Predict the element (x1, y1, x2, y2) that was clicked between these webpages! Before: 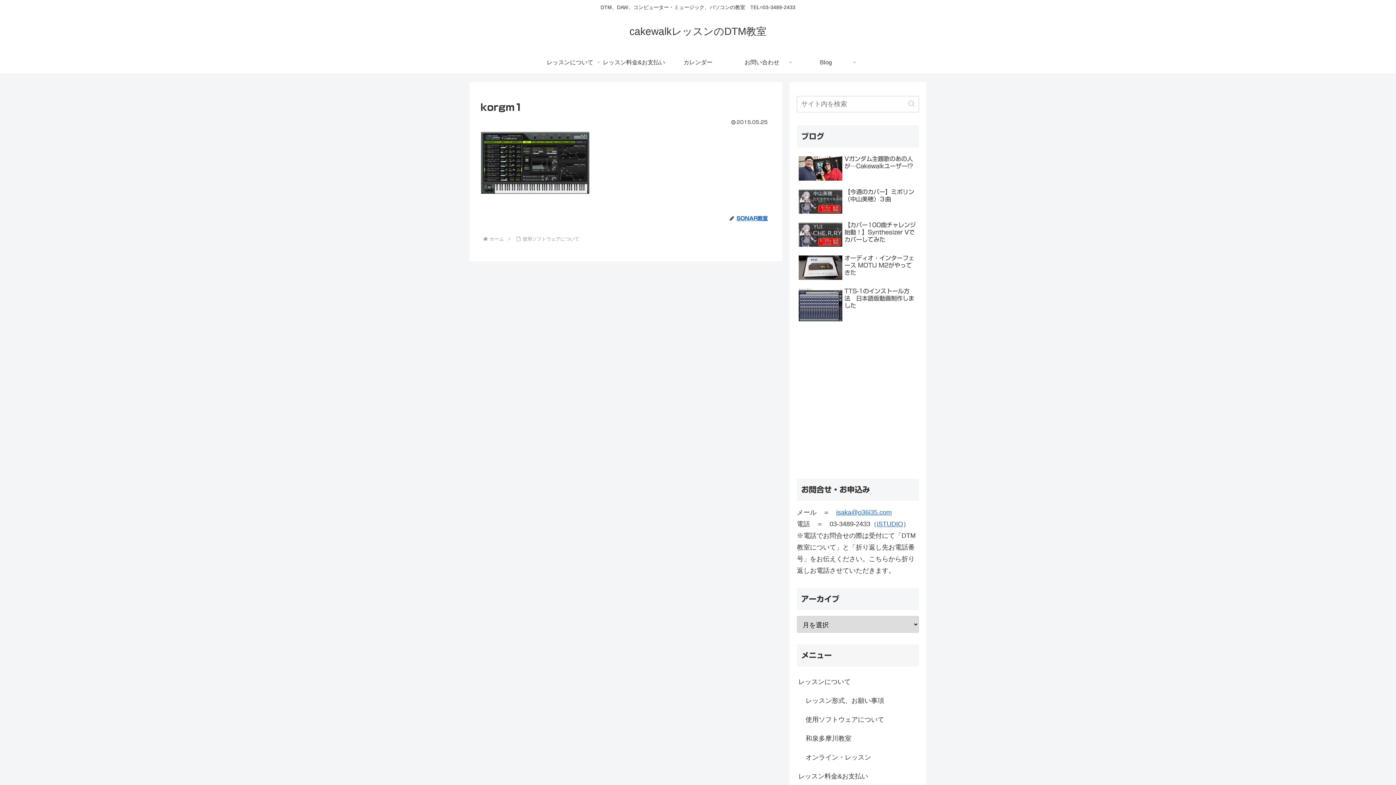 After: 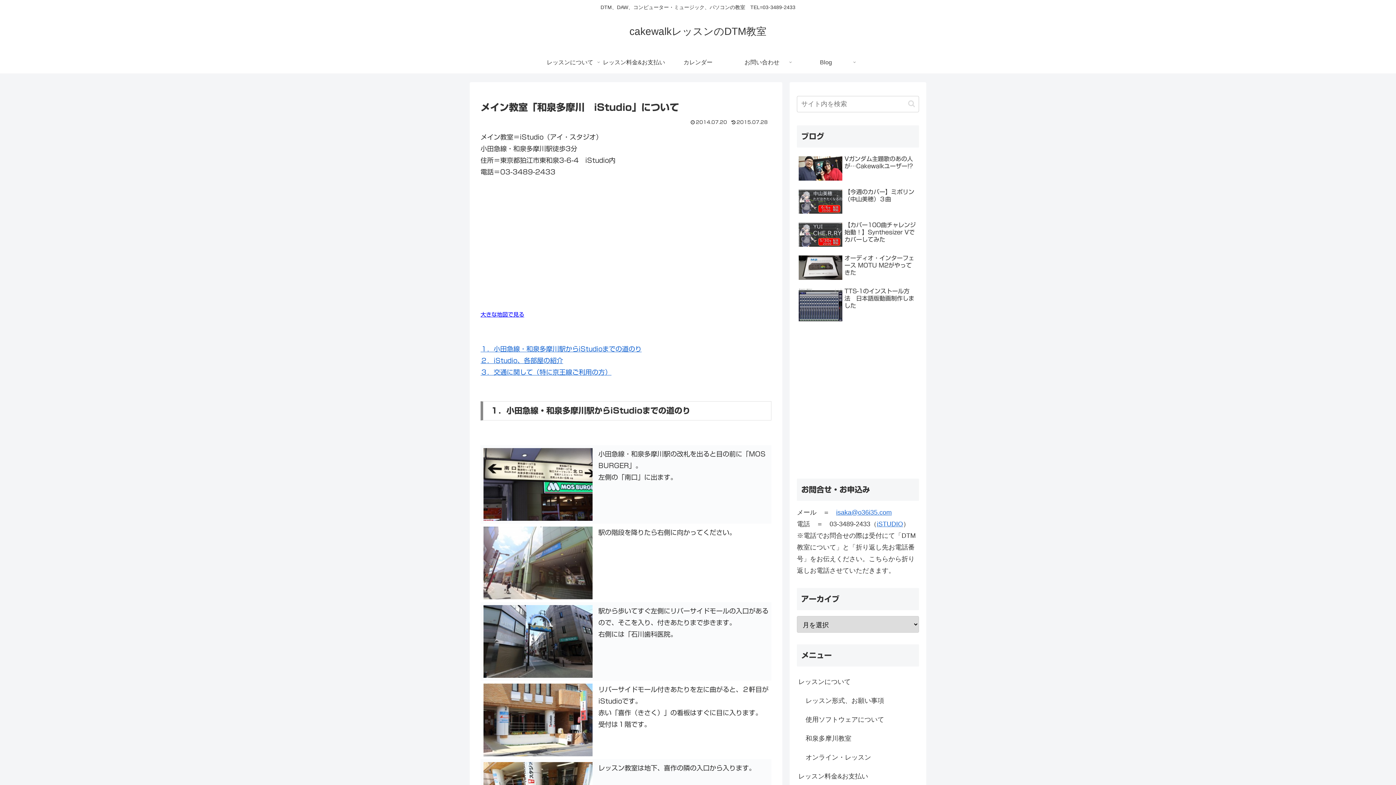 Action: label: 和泉多摩川教室 bbox: (804, 729, 919, 748)